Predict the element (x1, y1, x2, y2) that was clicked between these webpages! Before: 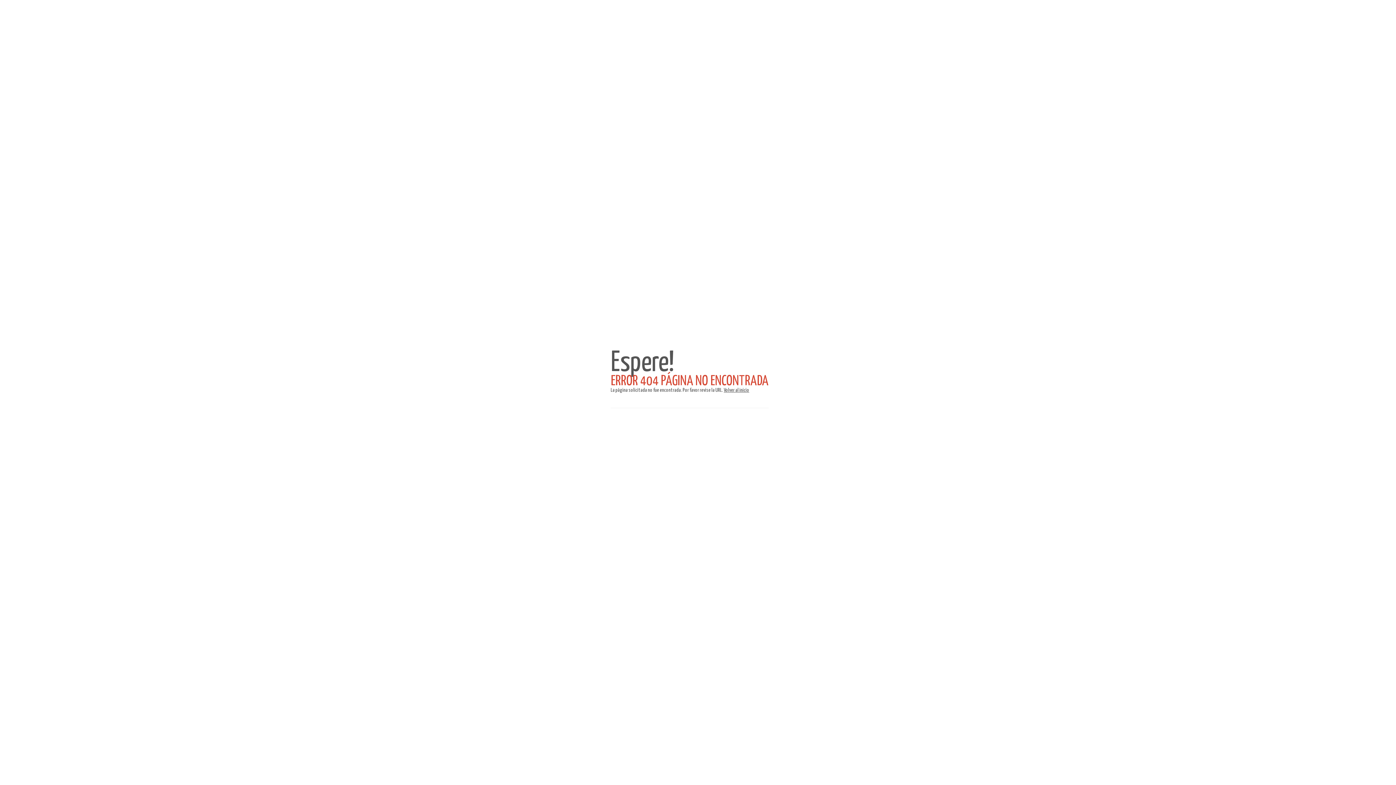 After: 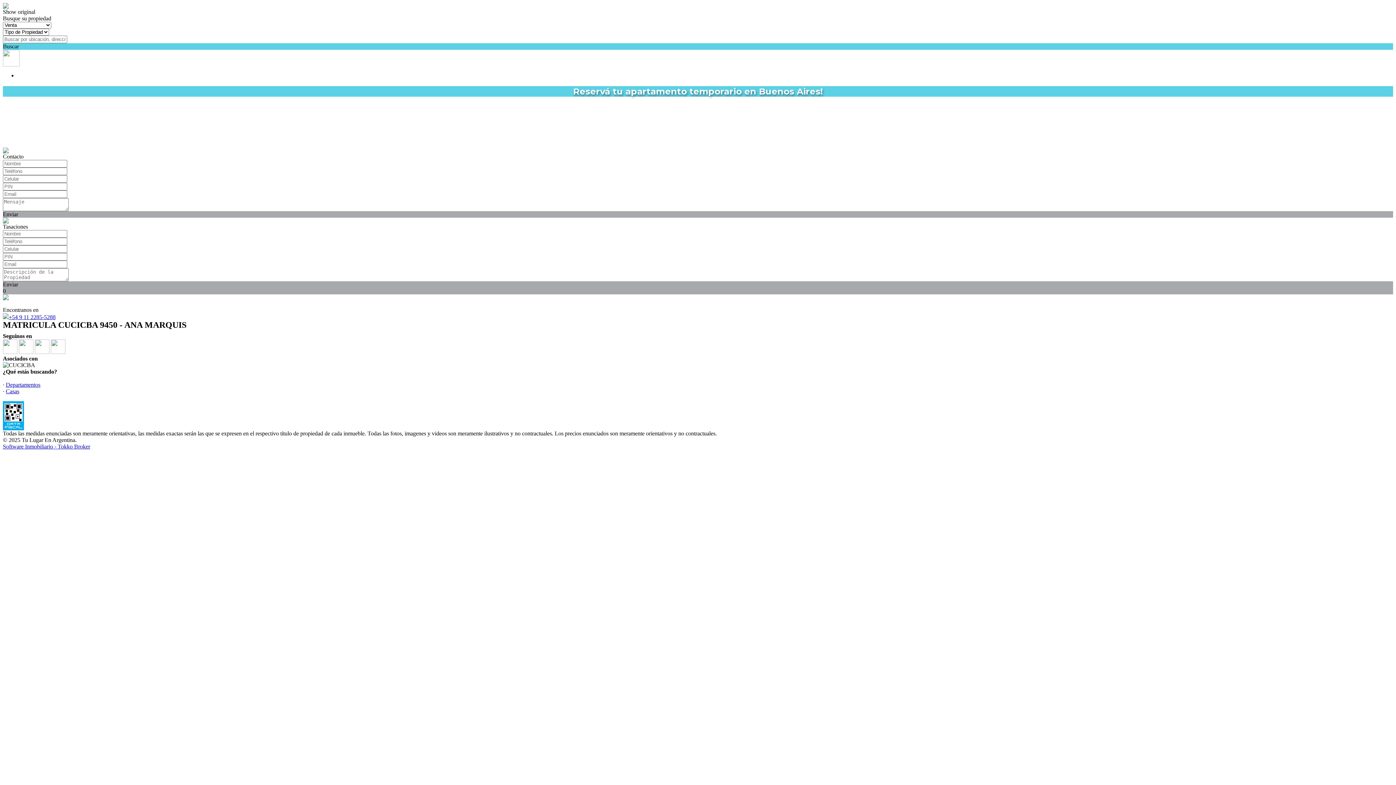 Action: bbox: (724, 388, 749, 393) label: Volver al inicio